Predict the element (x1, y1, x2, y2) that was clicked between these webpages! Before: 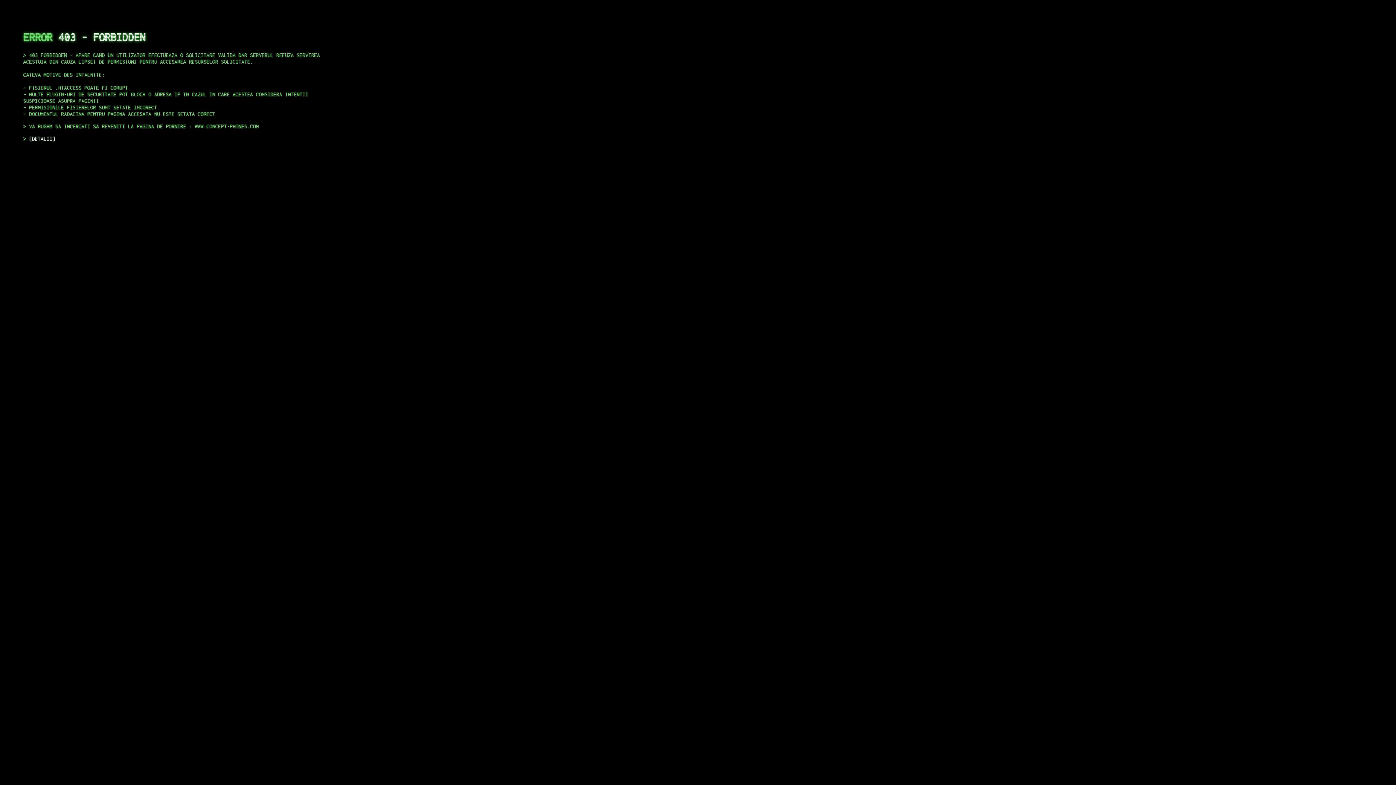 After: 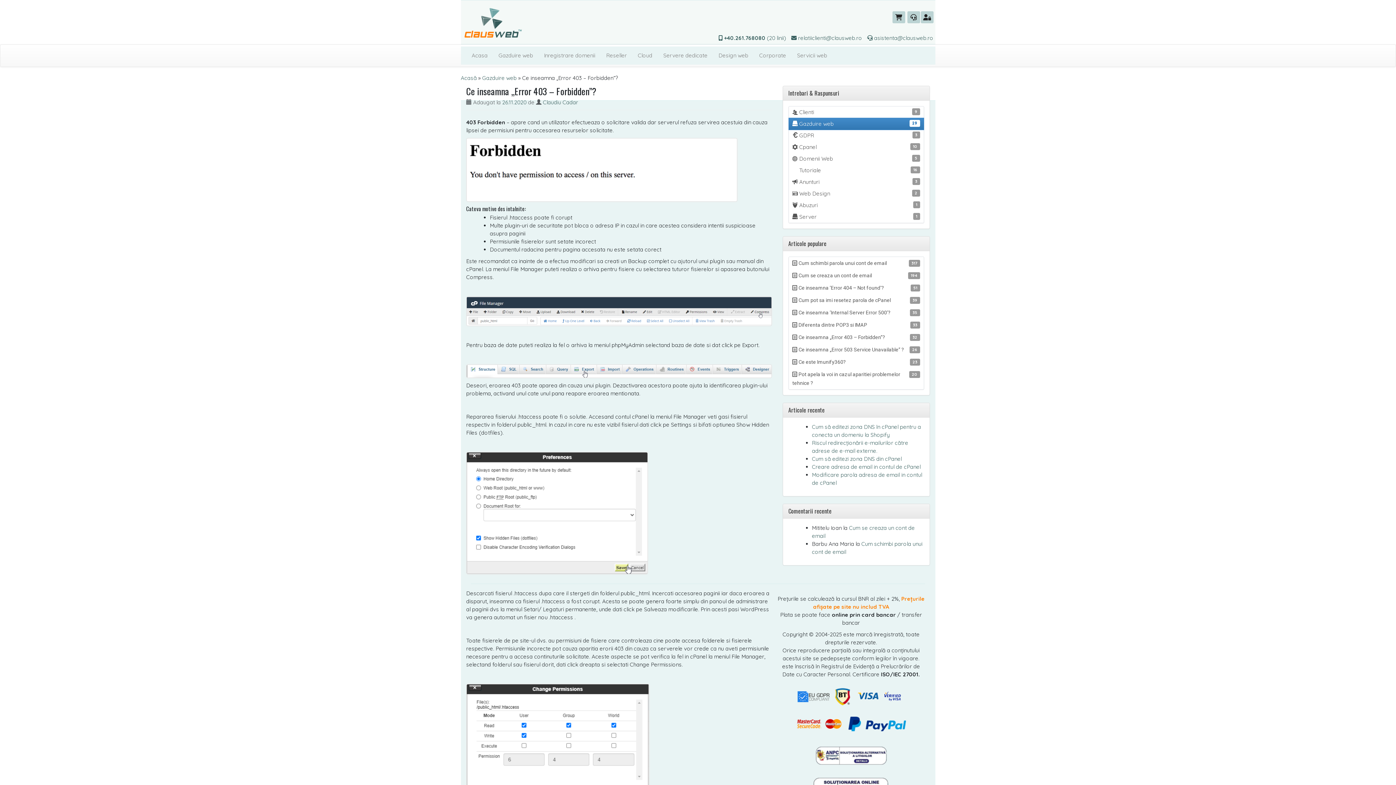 Action: label: DETALII bbox: (29, 135, 55, 141)